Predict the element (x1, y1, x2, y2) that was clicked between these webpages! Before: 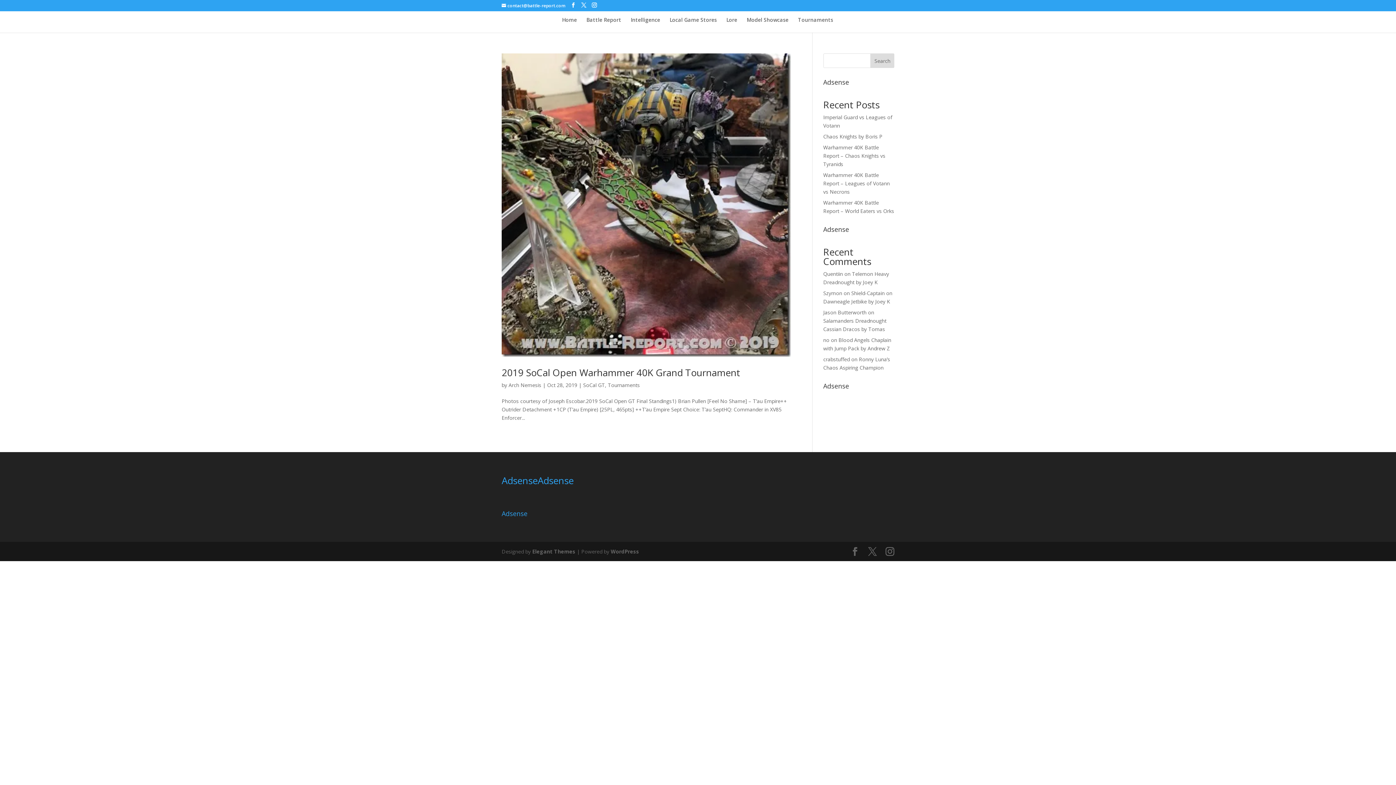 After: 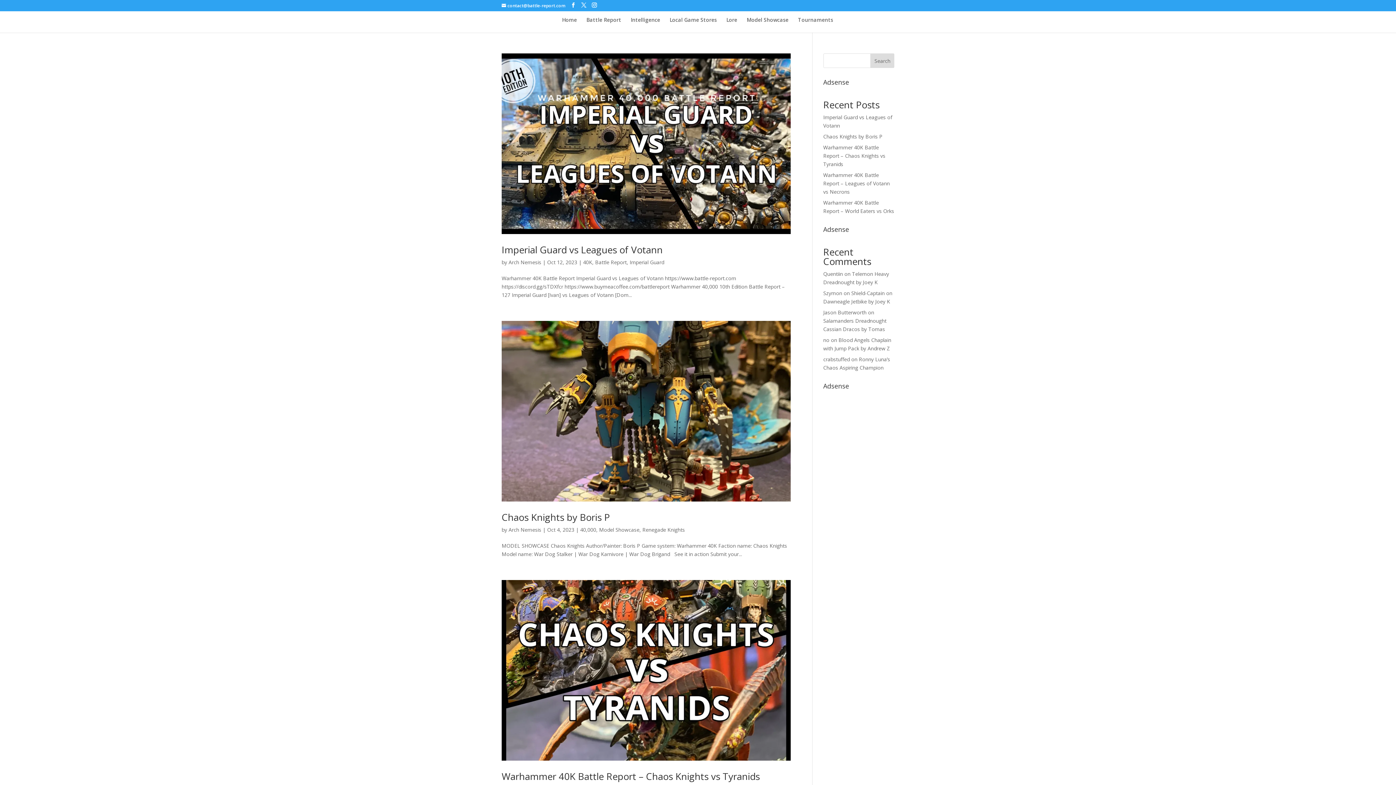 Action: label: Arch Nemesis bbox: (508, 381, 541, 388)